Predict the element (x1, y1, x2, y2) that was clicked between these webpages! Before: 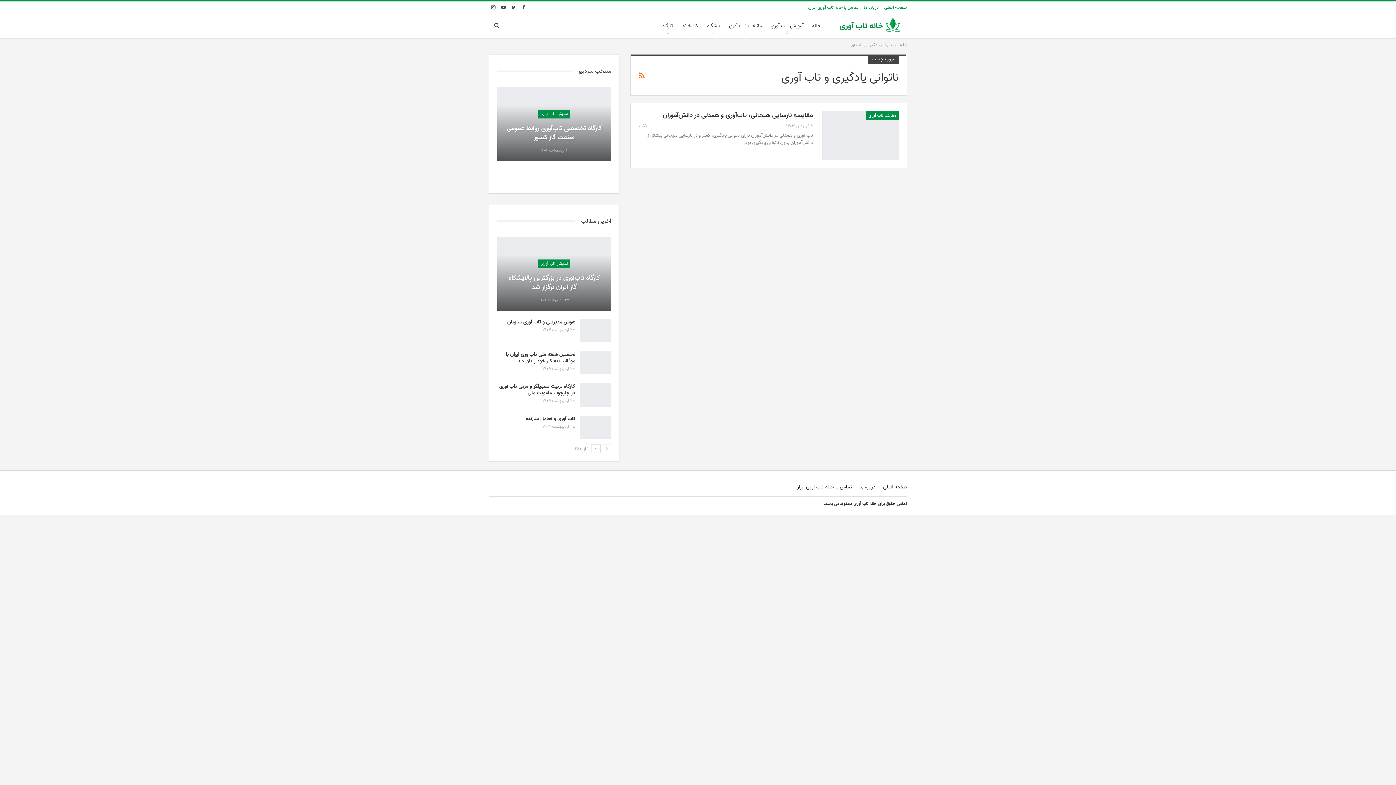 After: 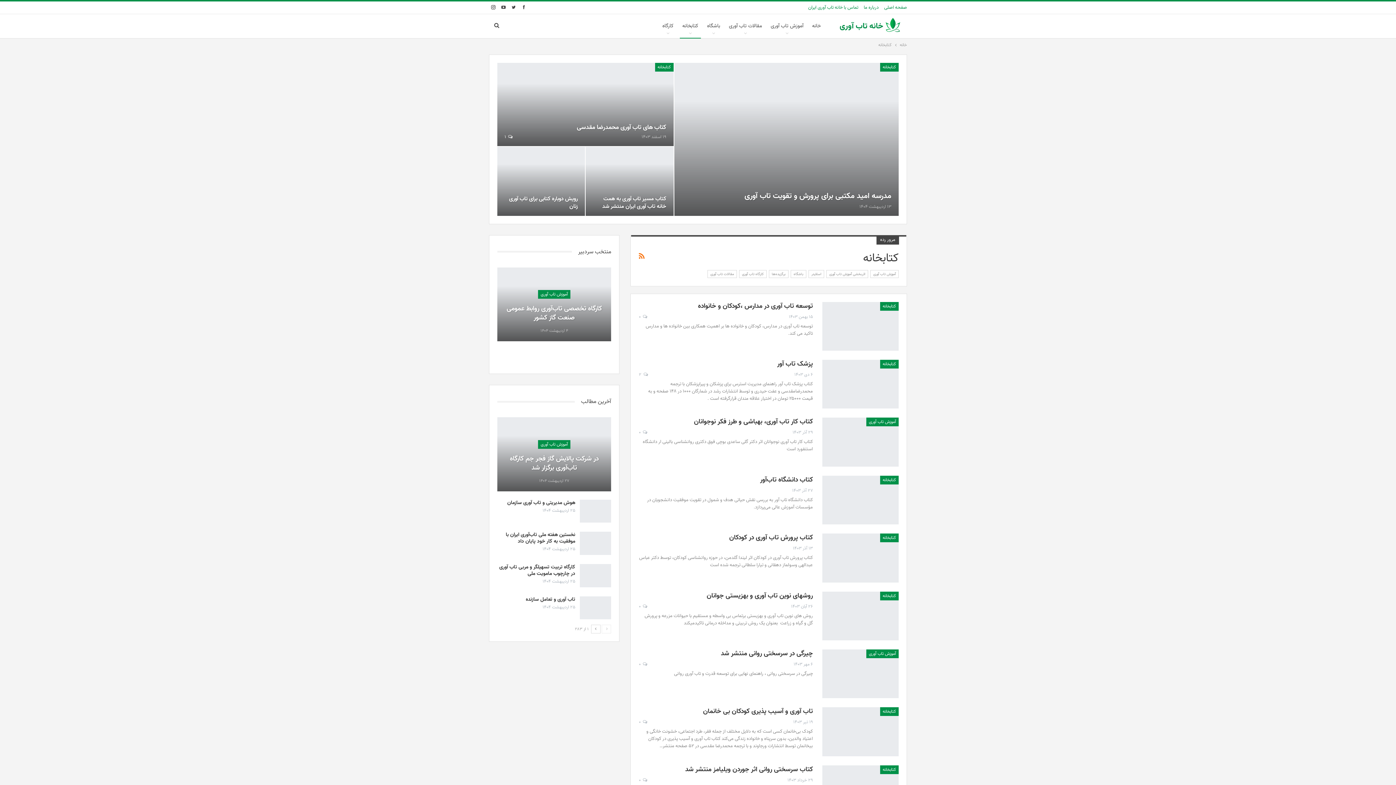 Action: bbox: (680, 14, 701, 38) label: کتابخانه